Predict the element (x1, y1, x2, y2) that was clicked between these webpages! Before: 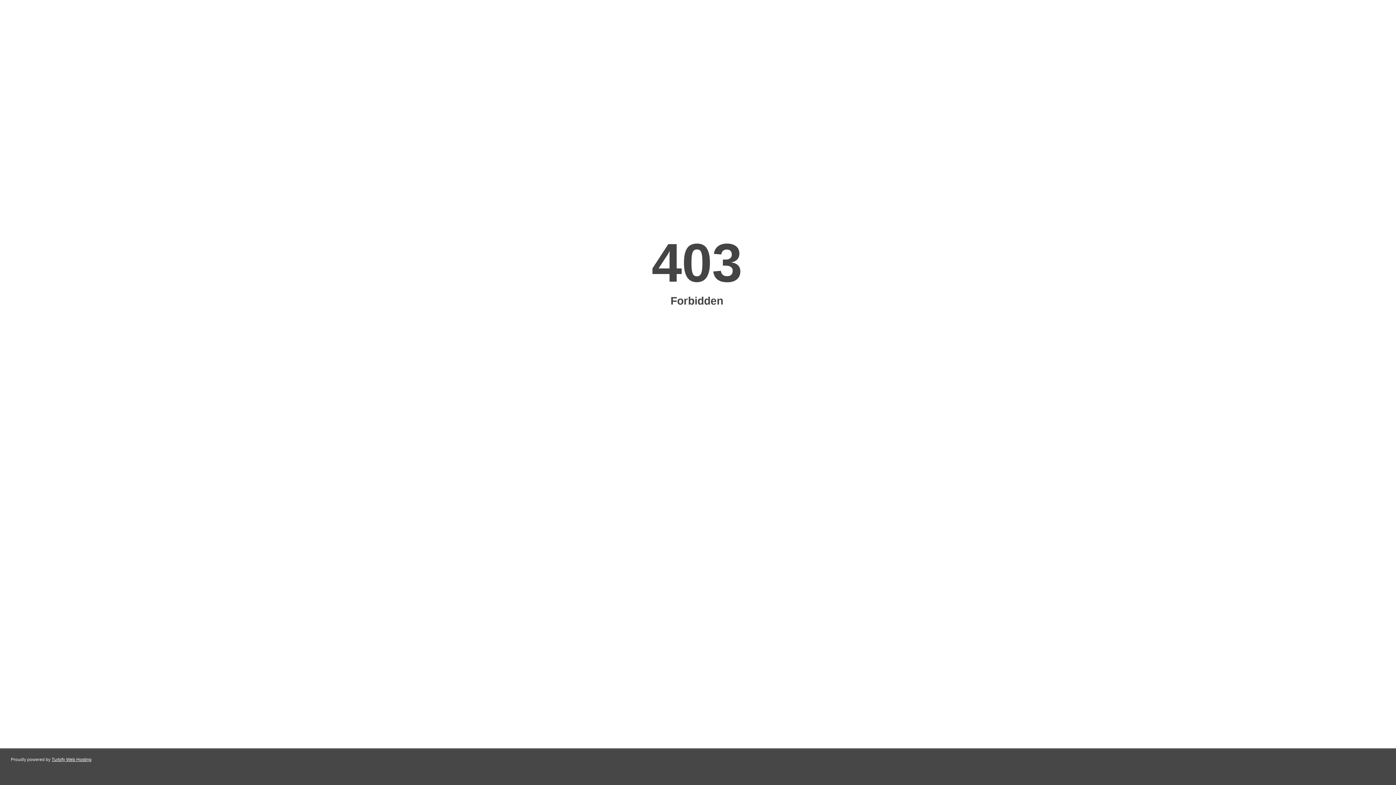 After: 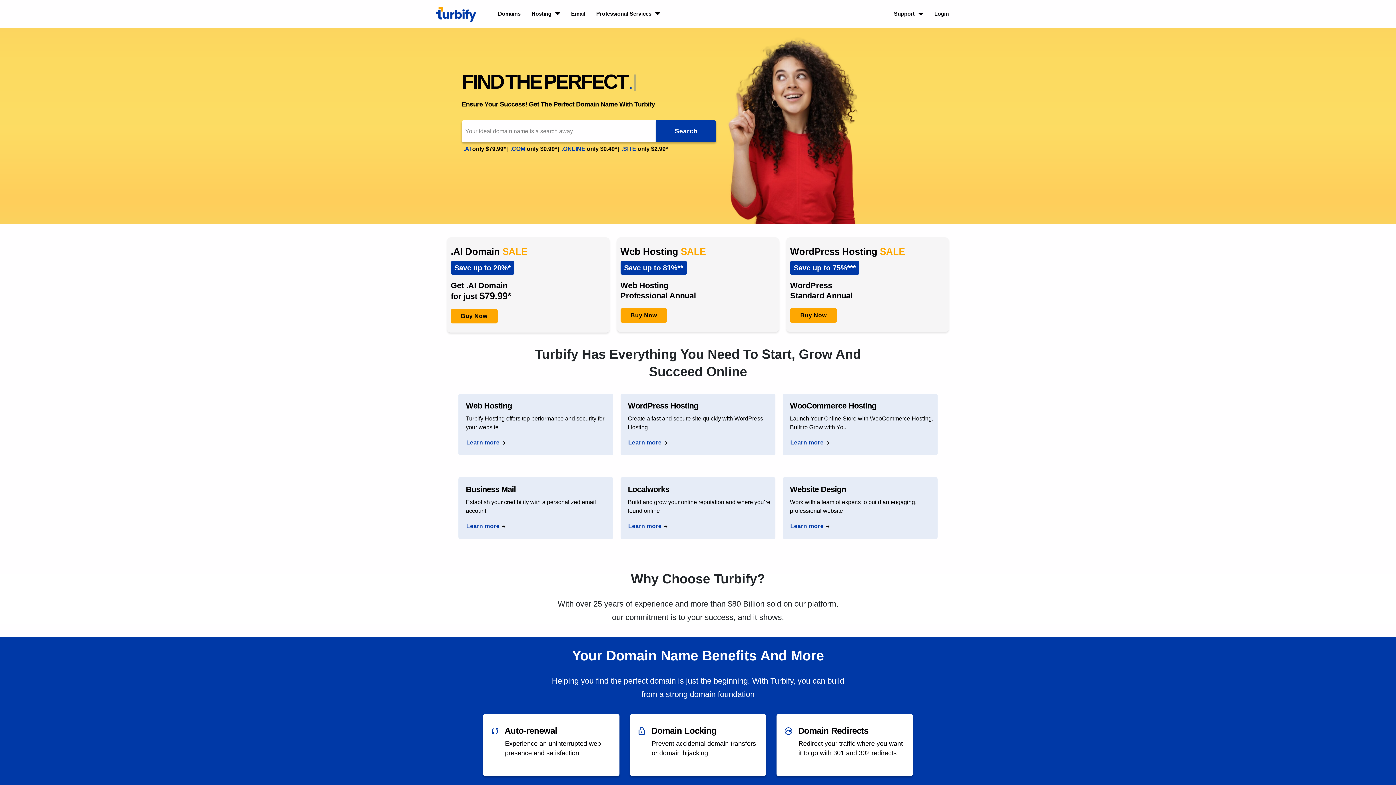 Action: label: Turbify Web Hosting bbox: (51, 757, 91, 762)